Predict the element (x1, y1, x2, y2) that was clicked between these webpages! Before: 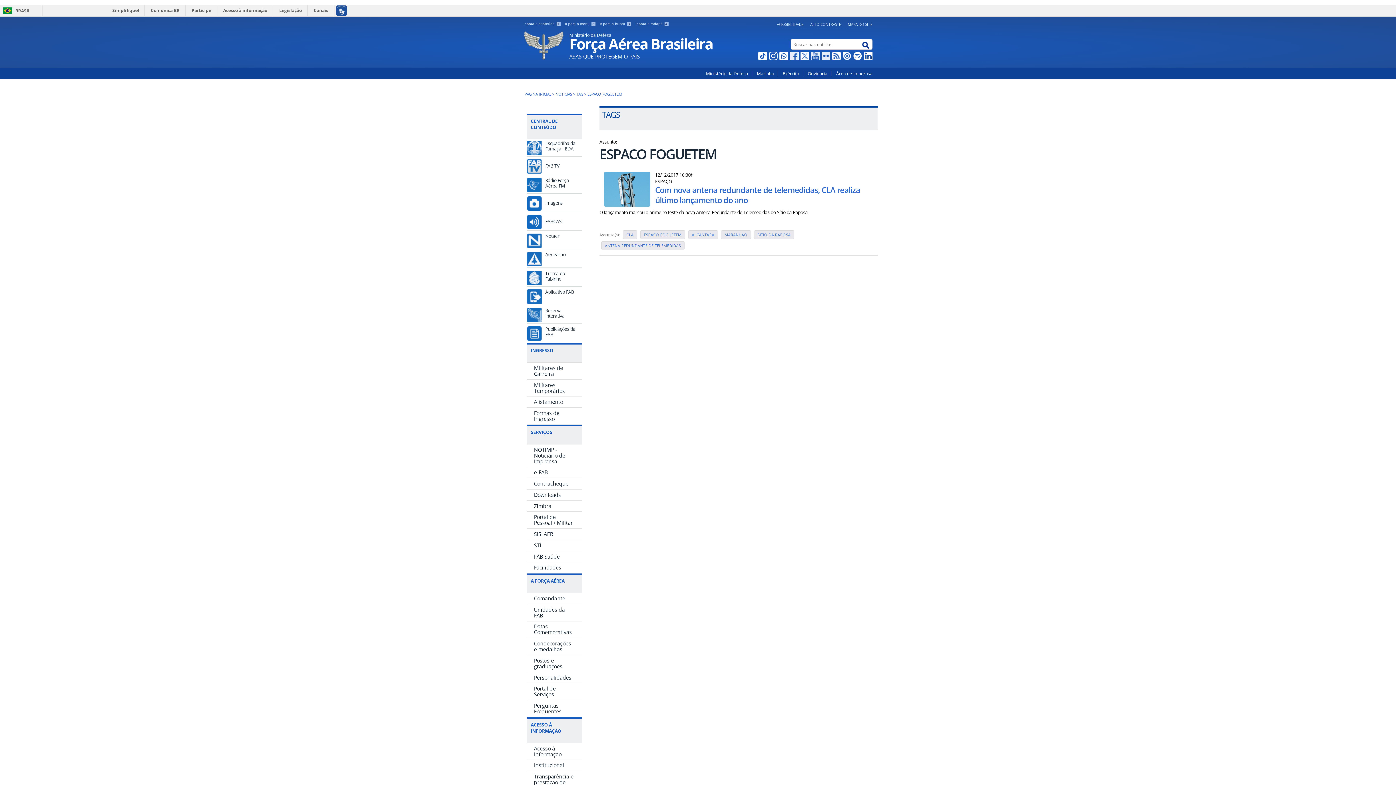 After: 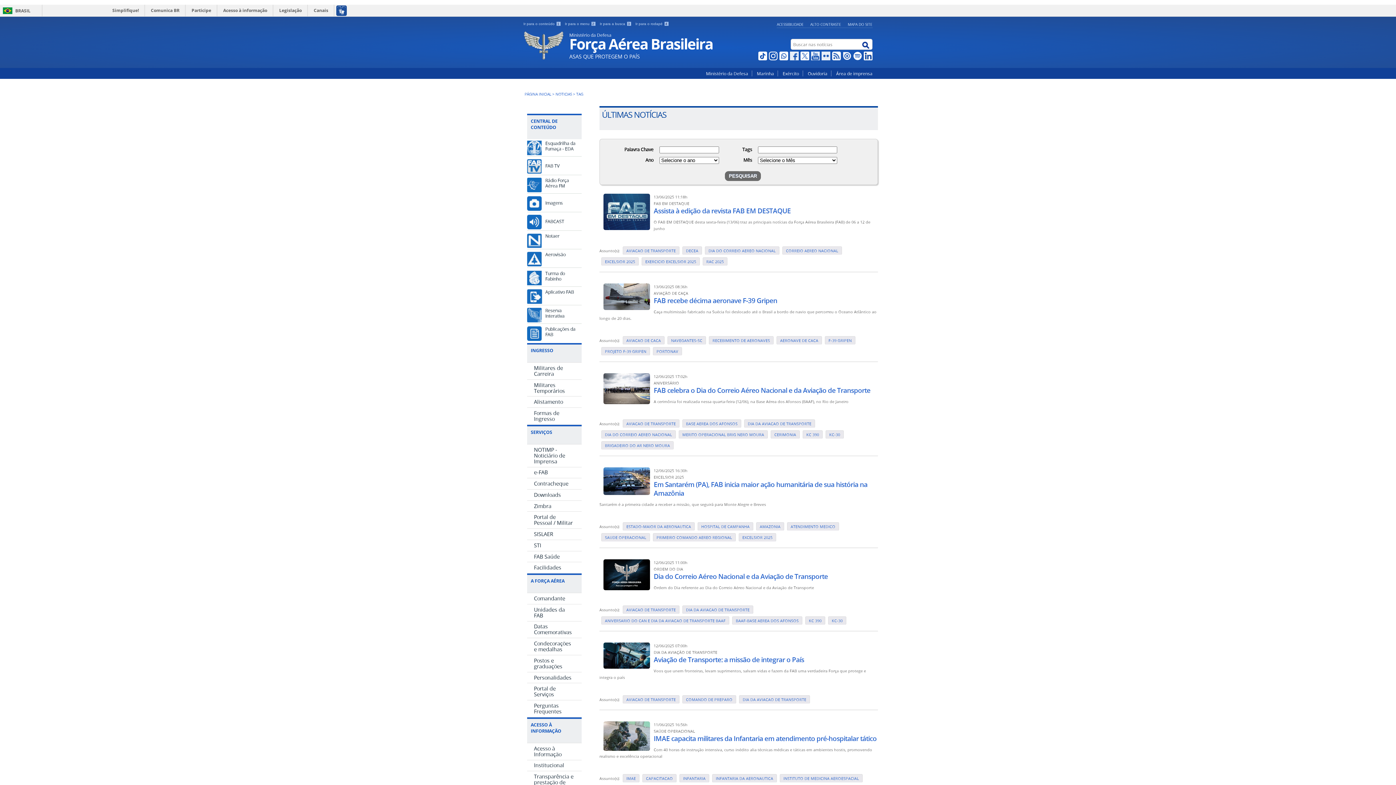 Action: label: TAG bbox: (576, 91, 583, 96)